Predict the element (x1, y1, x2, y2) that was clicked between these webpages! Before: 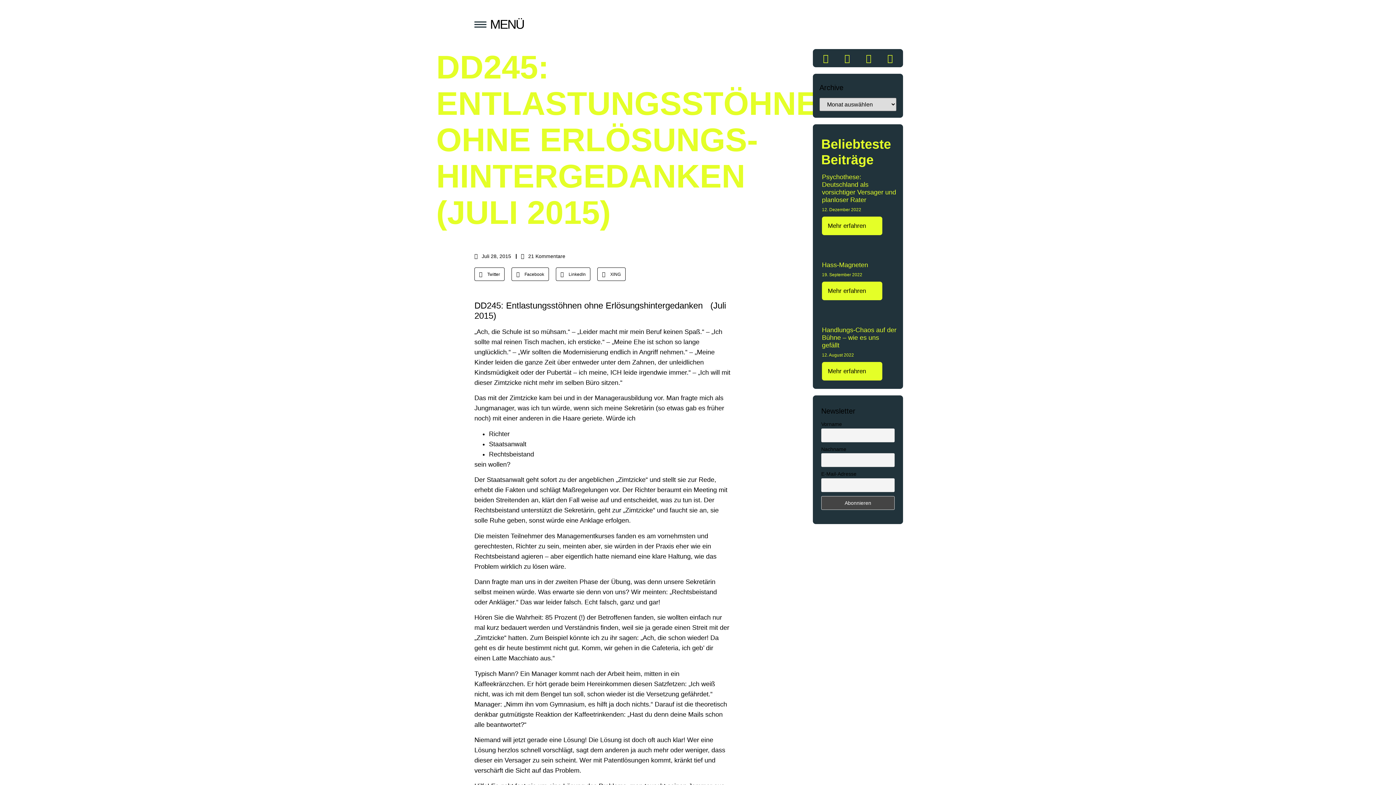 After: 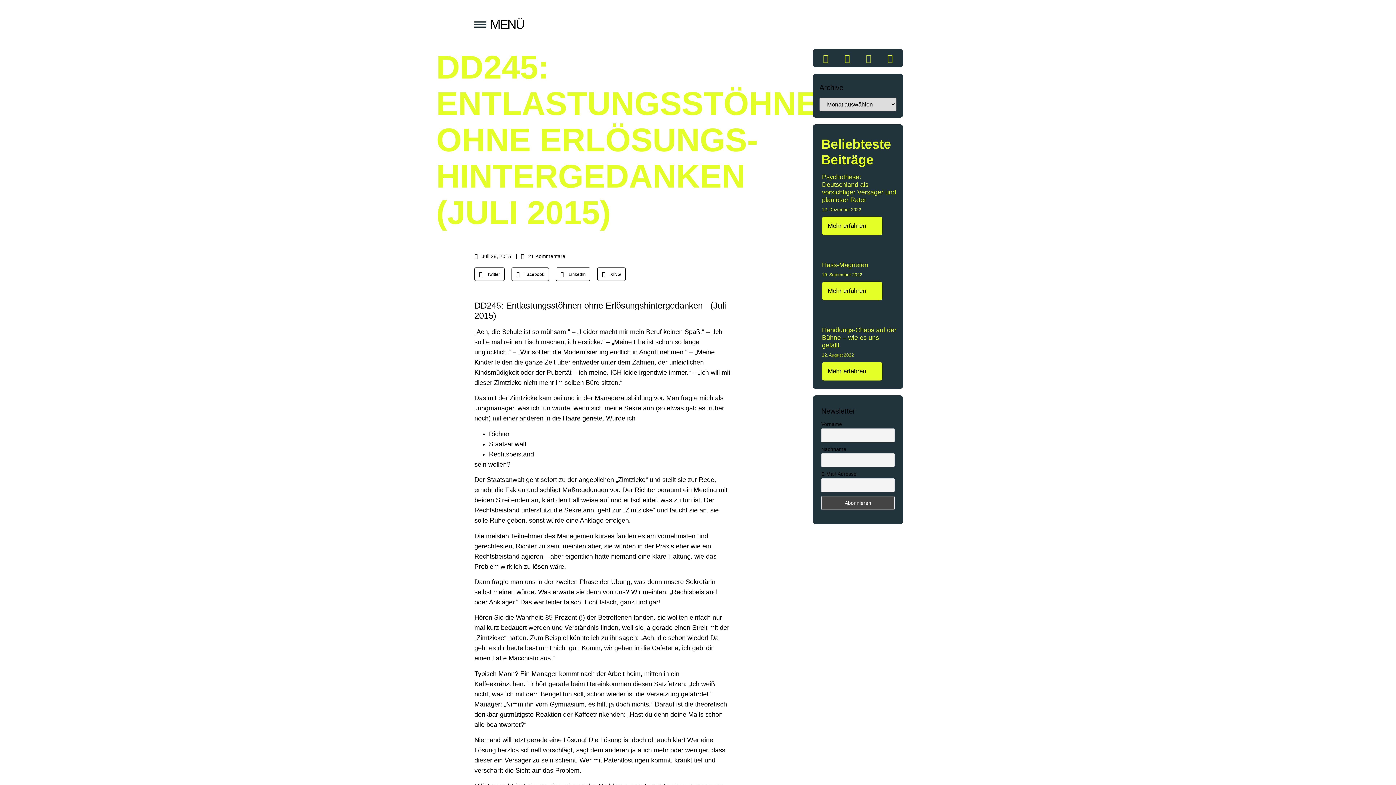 Action: label: Facebook bbox: (859, 49, 877, 67)